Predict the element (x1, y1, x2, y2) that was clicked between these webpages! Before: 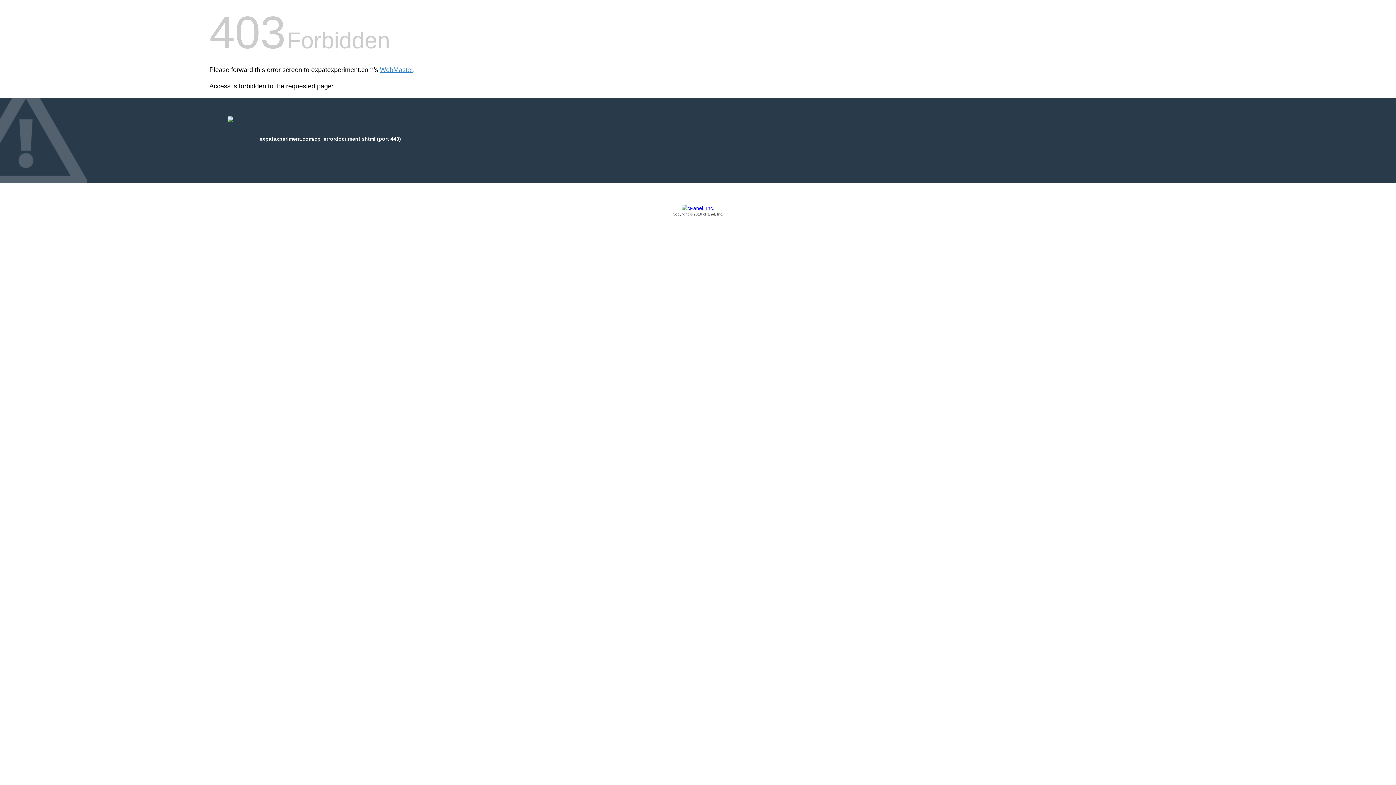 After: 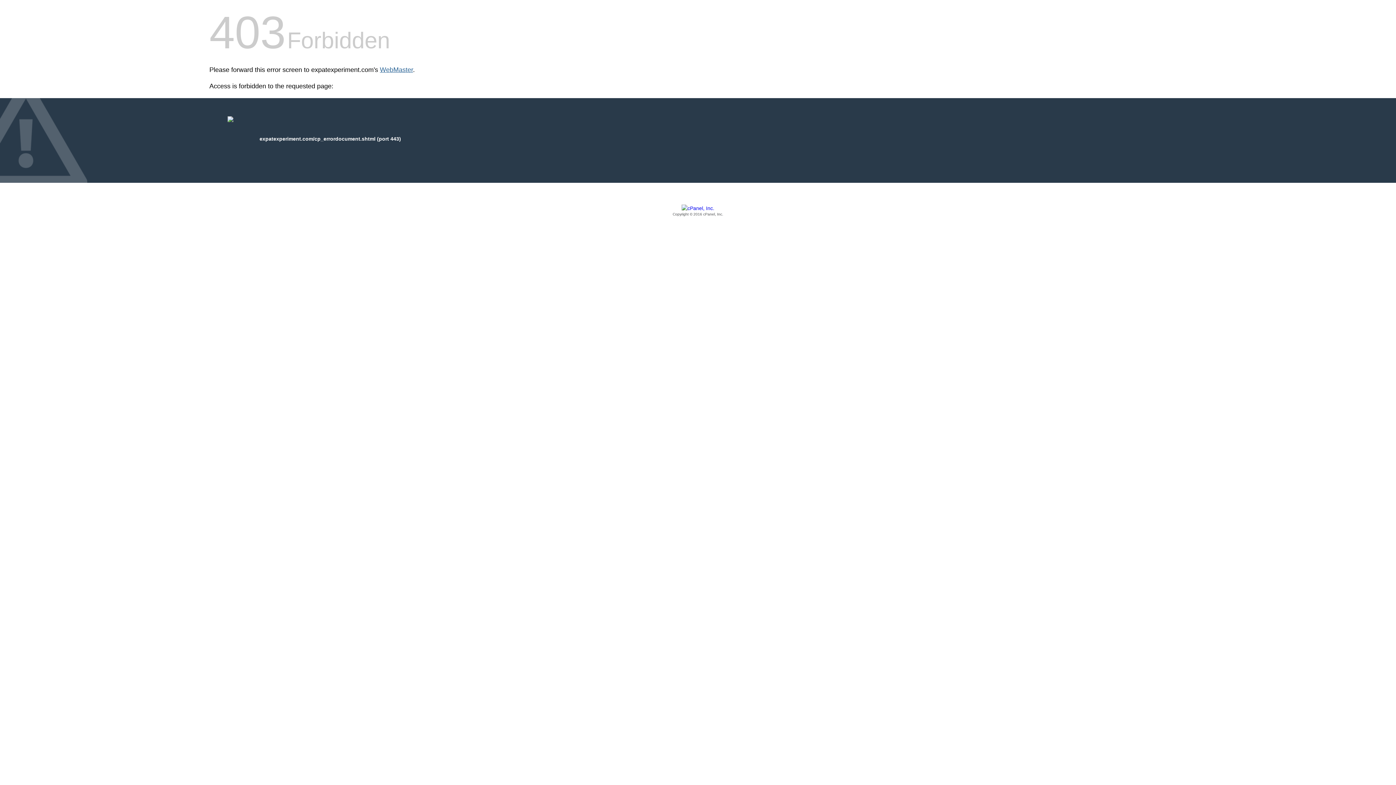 Action: label: WebMaster bbox: (380, 66, 413, 73)